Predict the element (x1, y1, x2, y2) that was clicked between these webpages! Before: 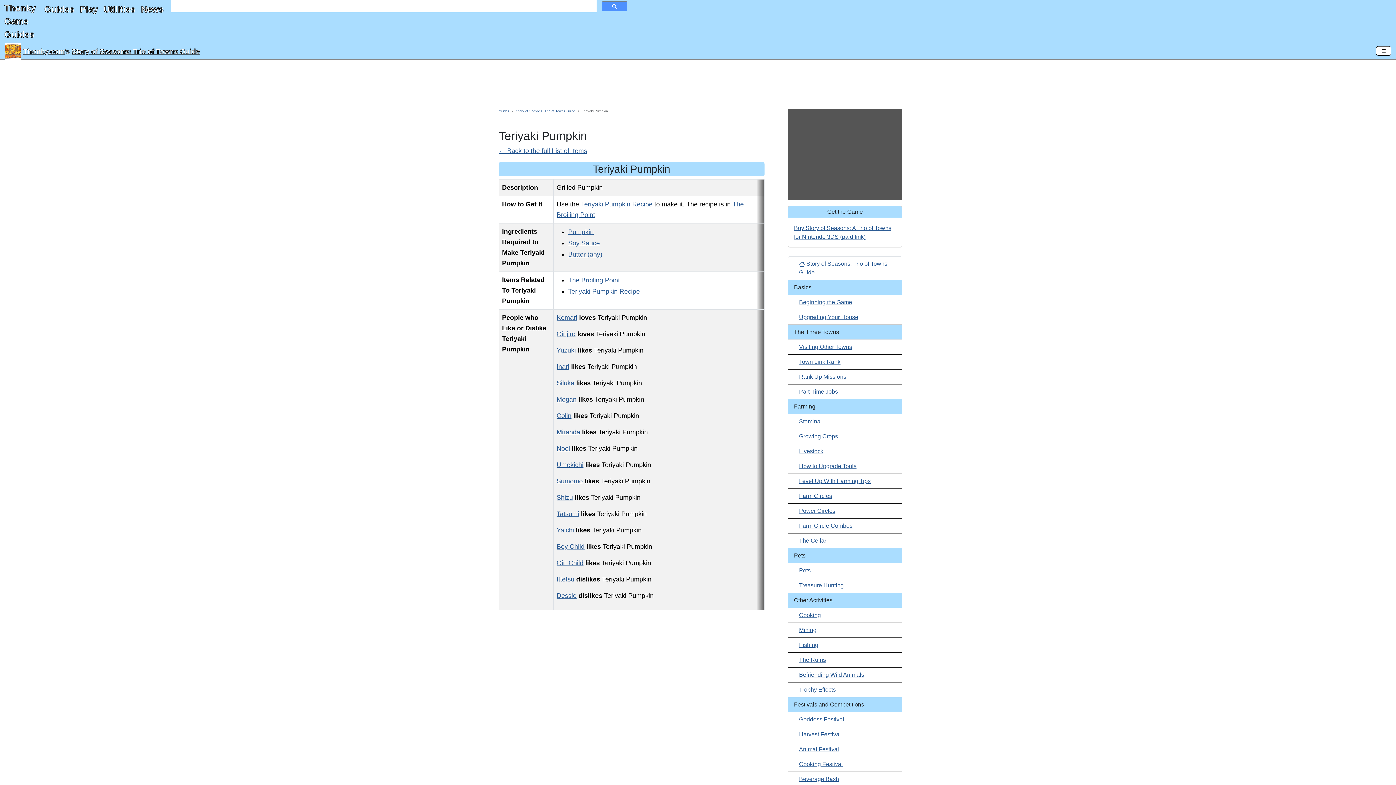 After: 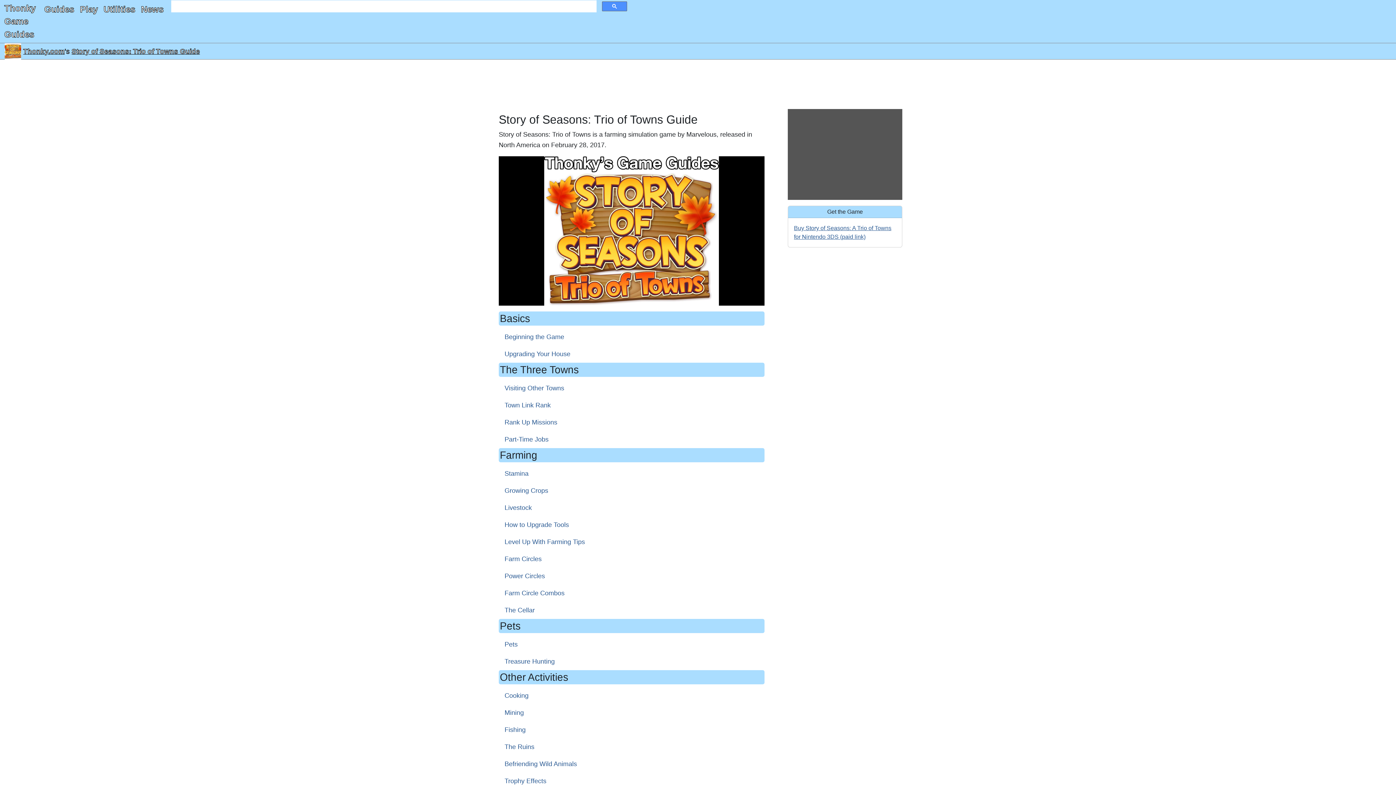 Action: bbox: (516, 109, 575, 113) label: Story of Seasons: Trio of Towns Guide